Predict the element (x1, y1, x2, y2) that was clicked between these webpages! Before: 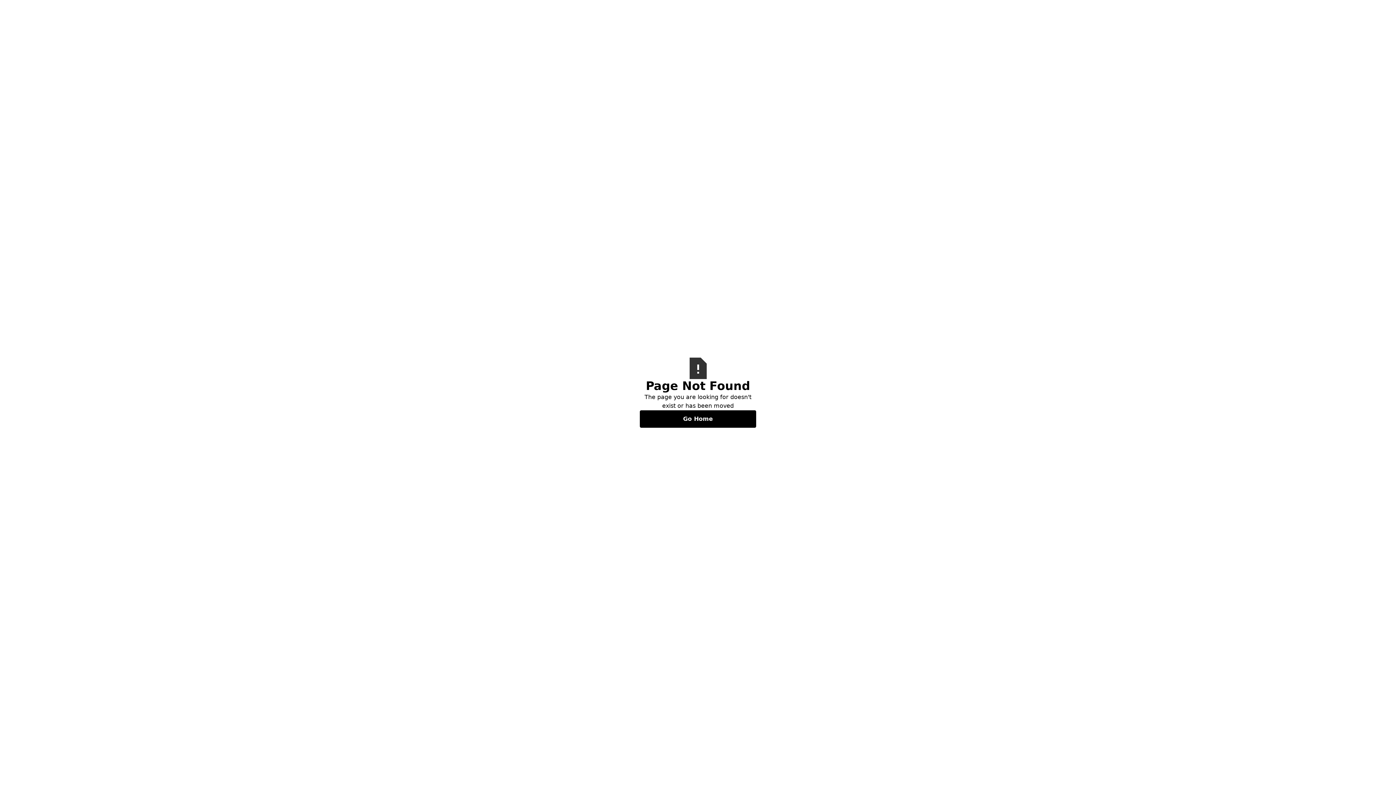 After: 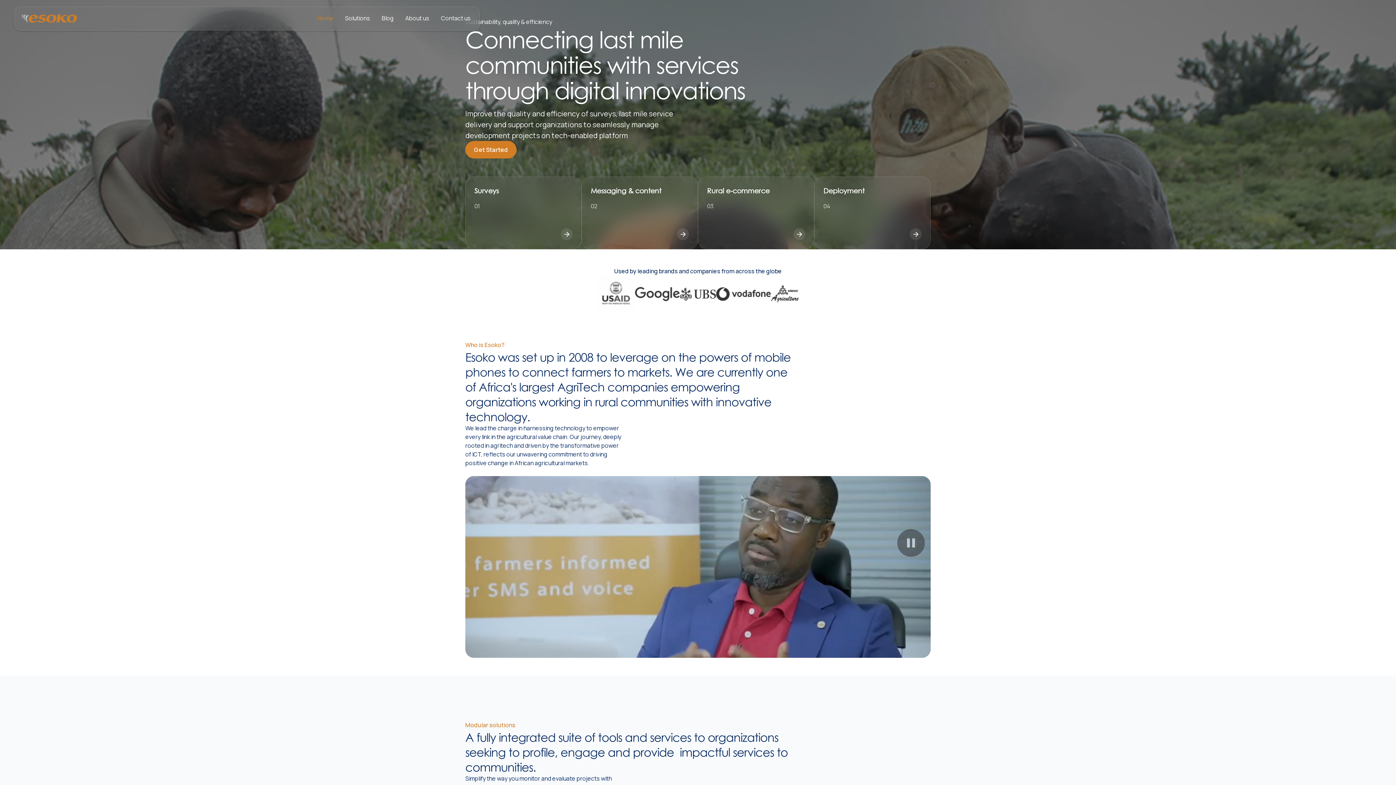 Action: label: Go Home bbox: (640, 410, 756, 427)